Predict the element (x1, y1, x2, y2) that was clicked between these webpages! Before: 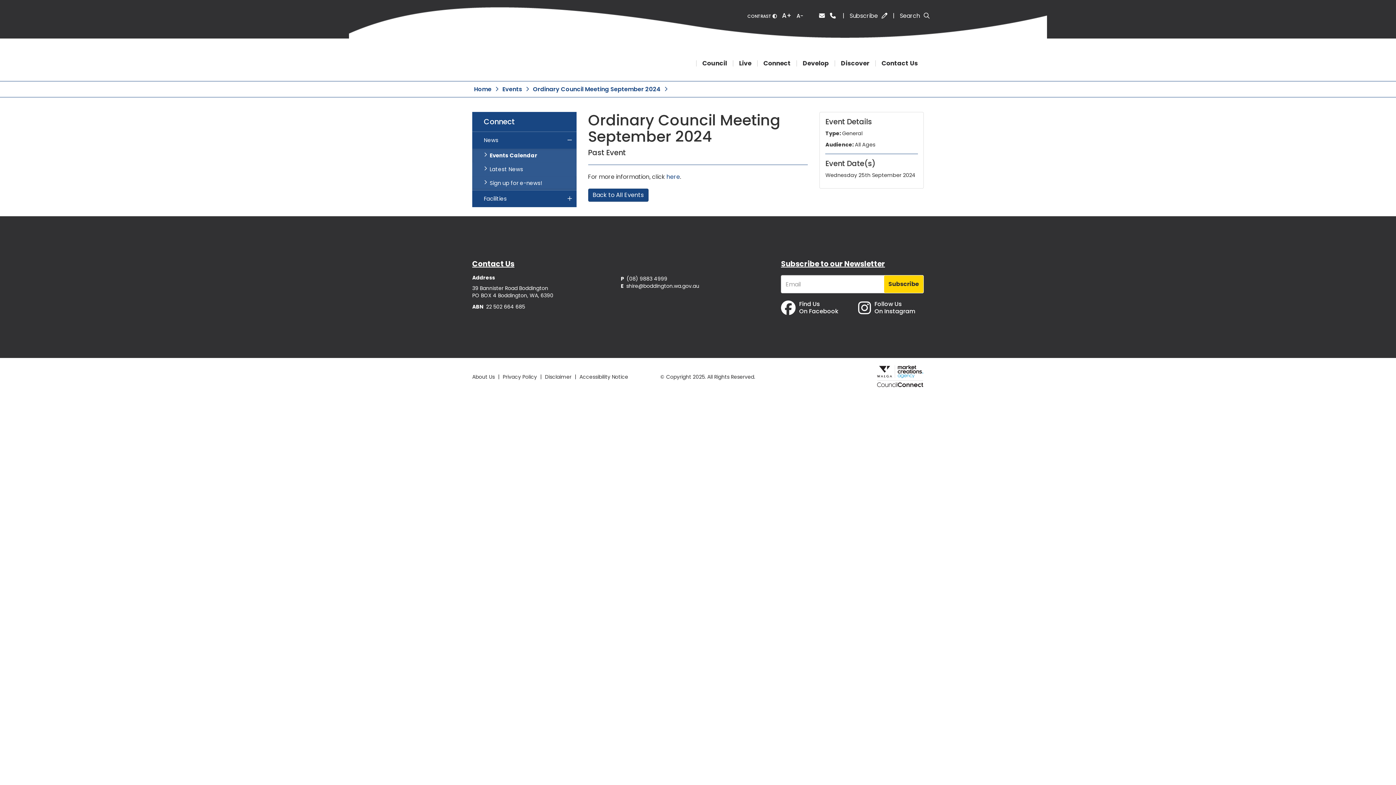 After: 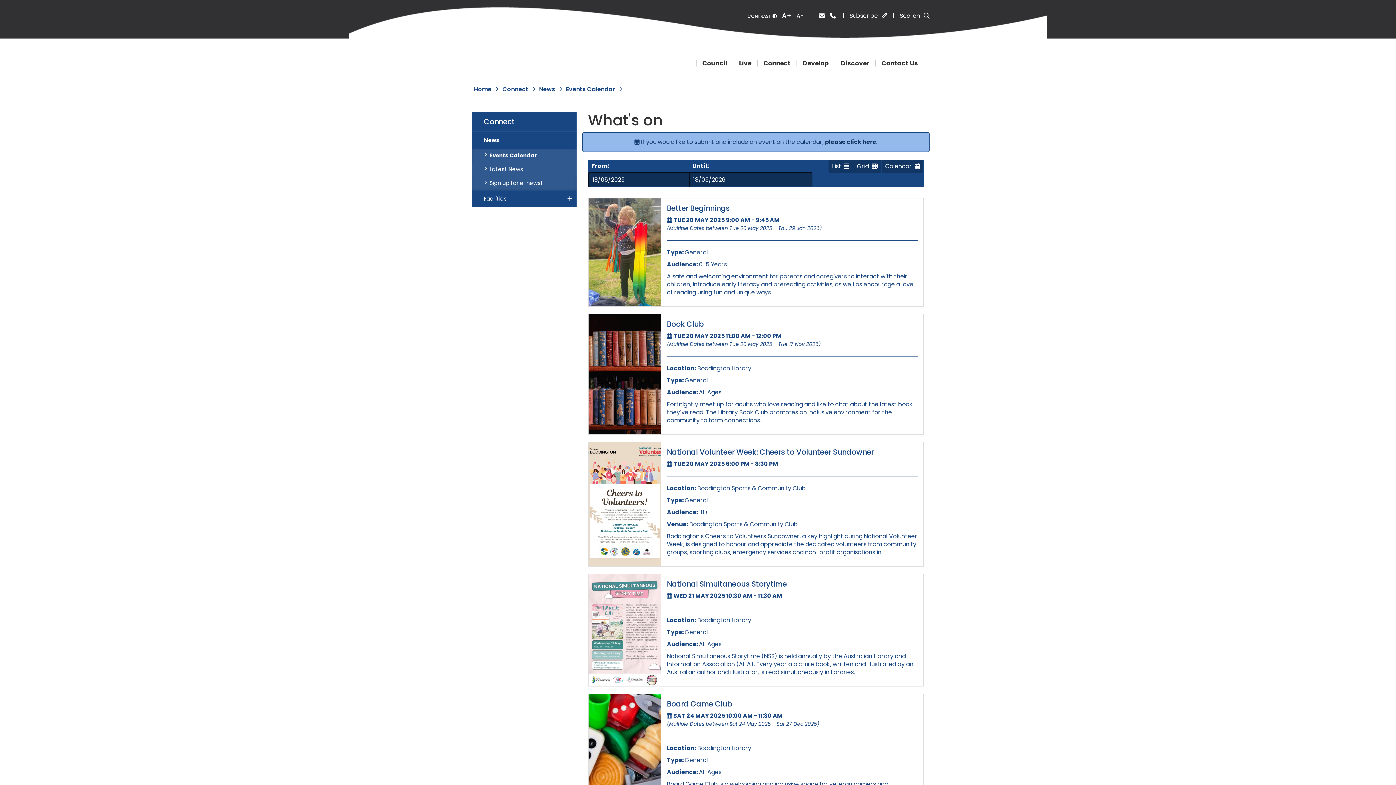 Action: label: Sub Menu - News - Events Calendar bbox: (472, 148, 576, 162)